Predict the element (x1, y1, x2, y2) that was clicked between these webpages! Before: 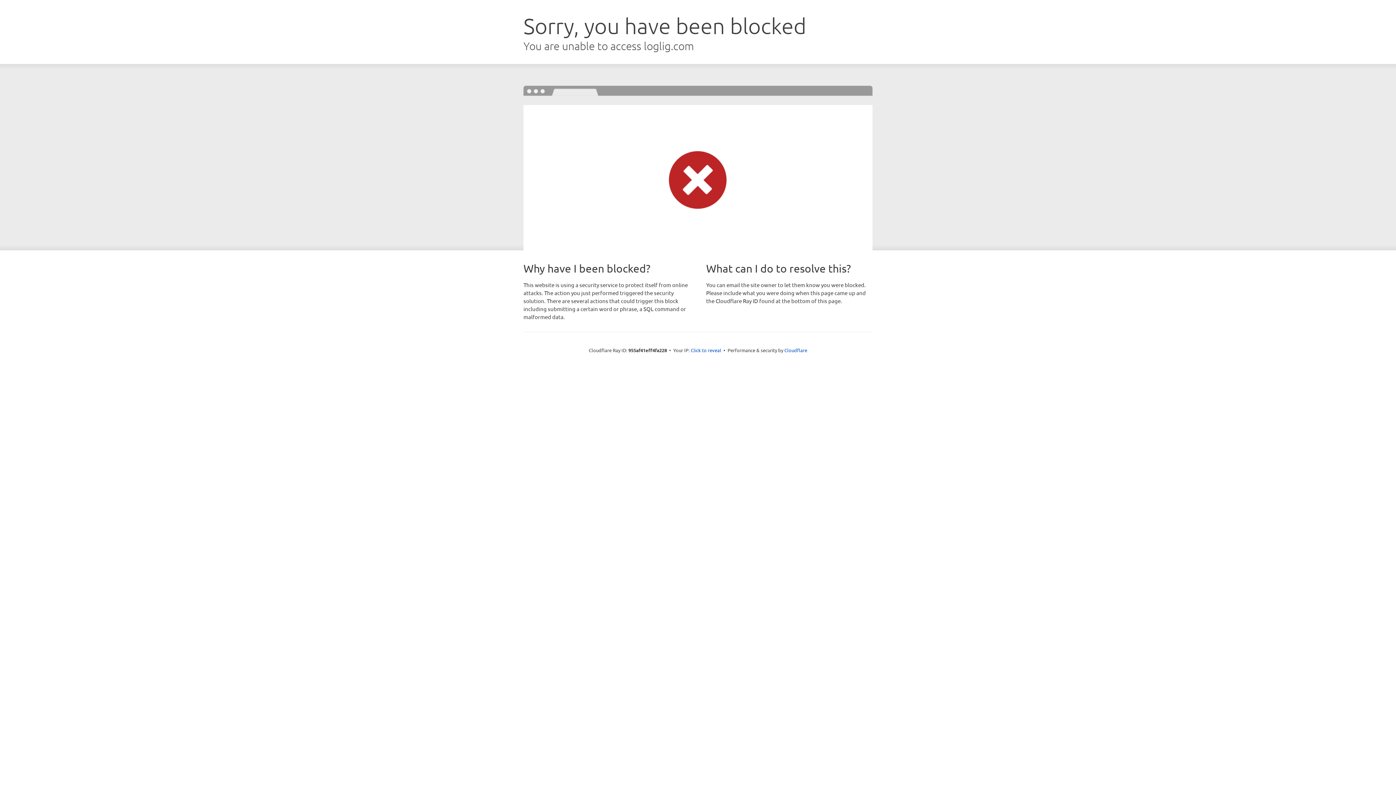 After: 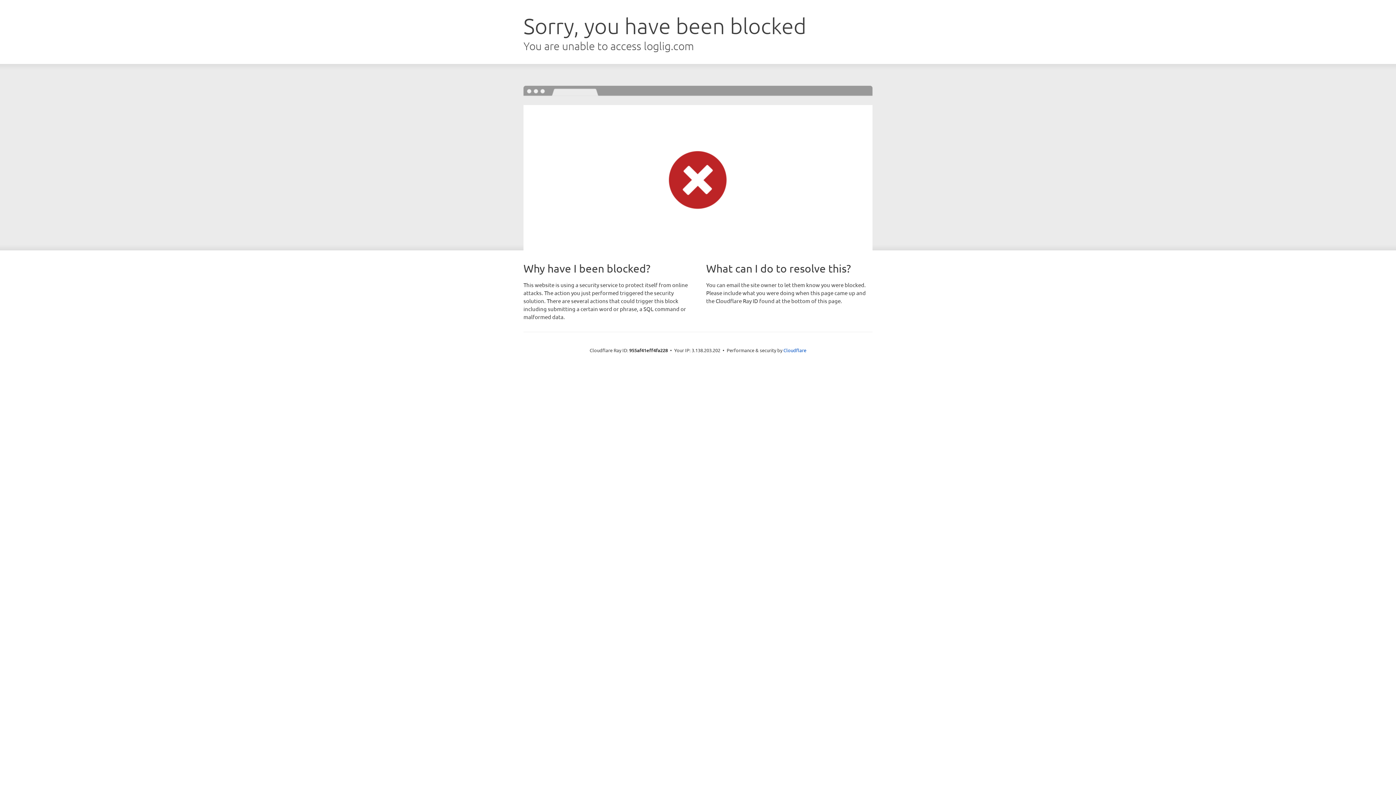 Action: label: Click to reveal bbox: (690, 346, 721, 353)